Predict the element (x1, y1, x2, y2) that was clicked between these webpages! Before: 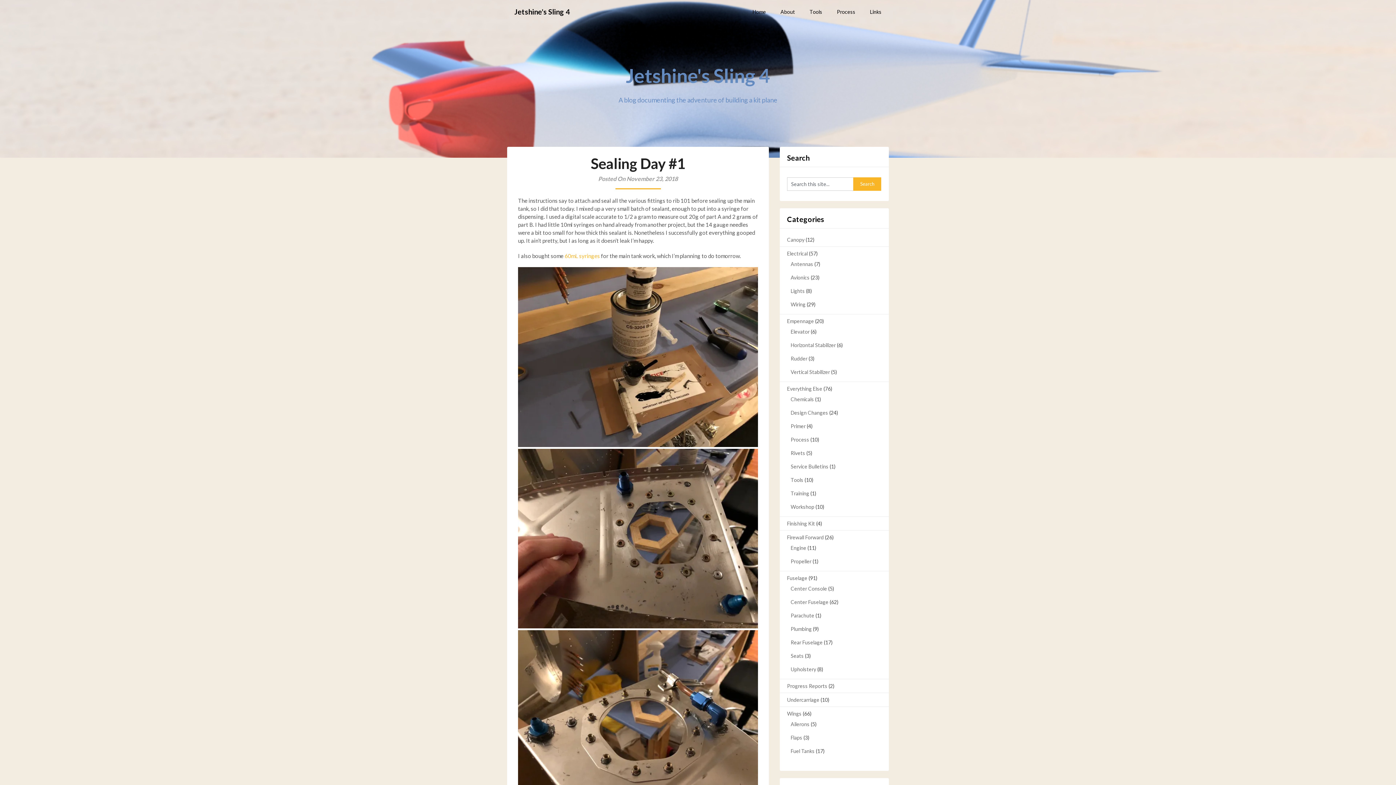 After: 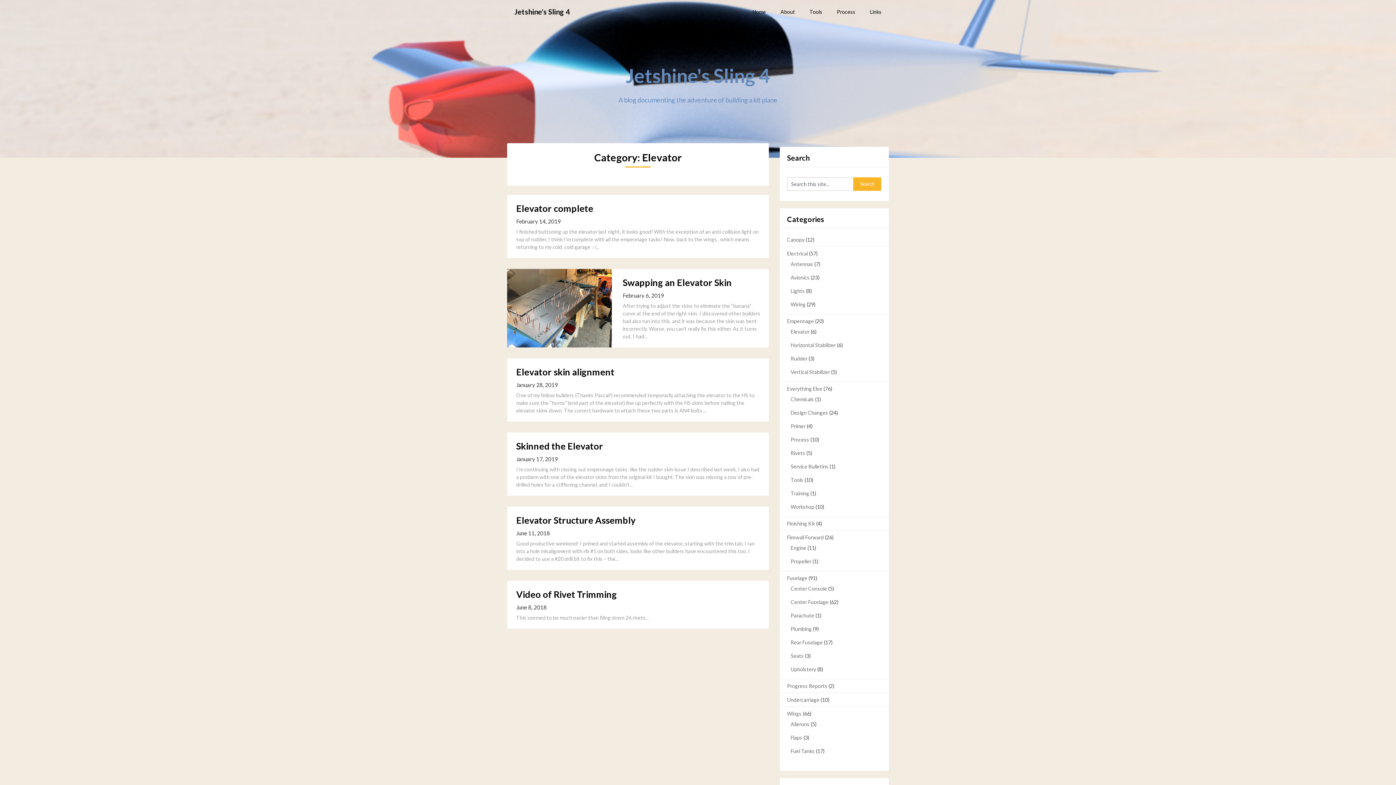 Action: label: Elevator bbox: (790, 328, 809, 334)